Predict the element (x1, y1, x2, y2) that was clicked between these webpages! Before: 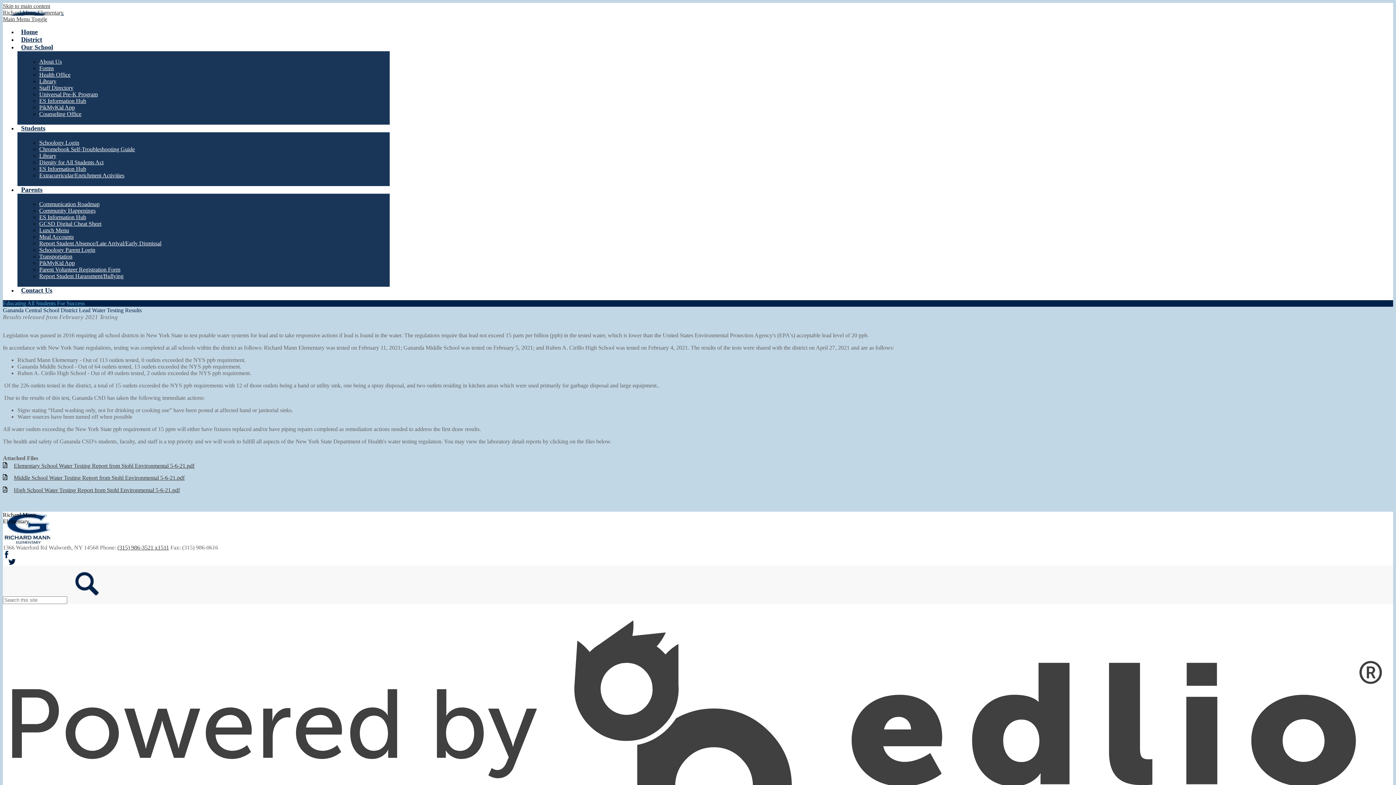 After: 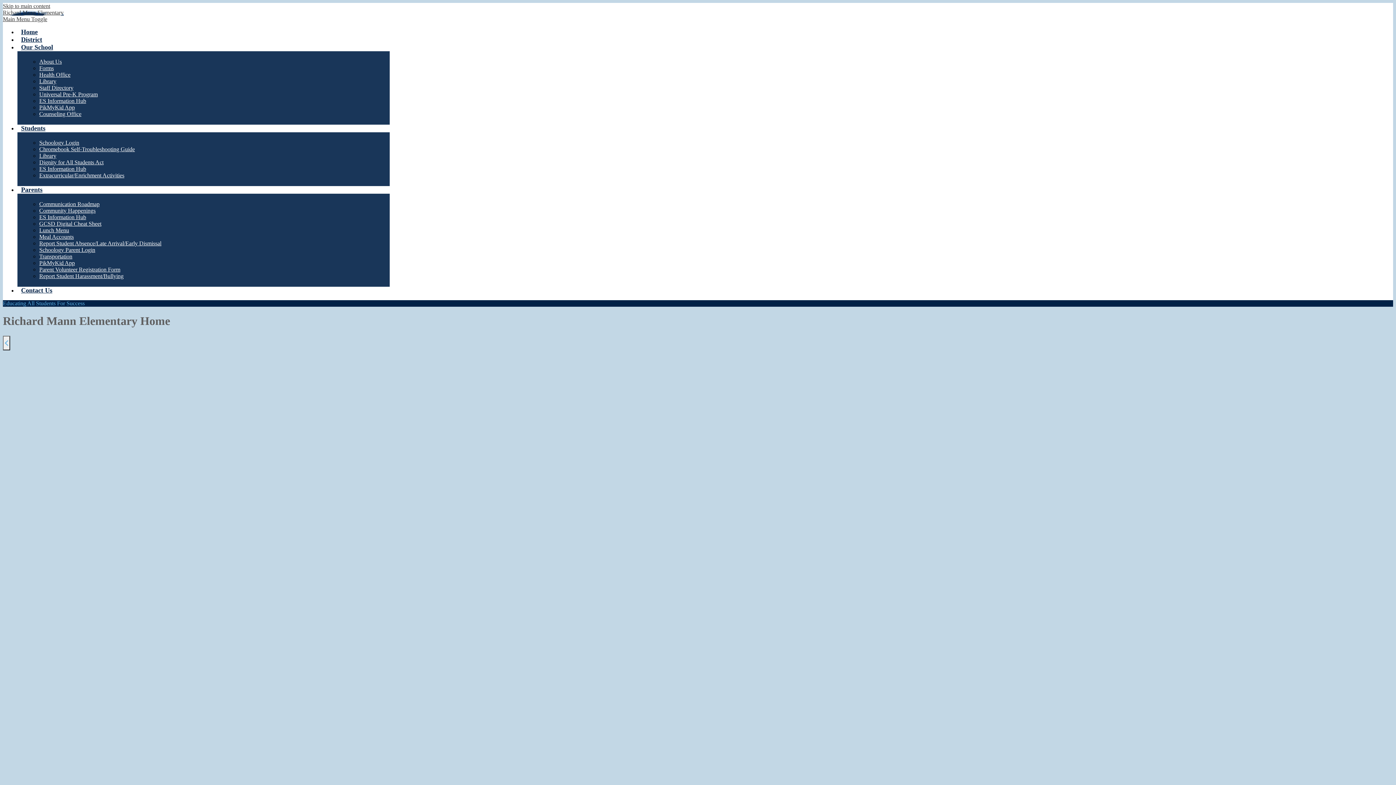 Action: bbox: (17, 28, 41, 35) label: Home